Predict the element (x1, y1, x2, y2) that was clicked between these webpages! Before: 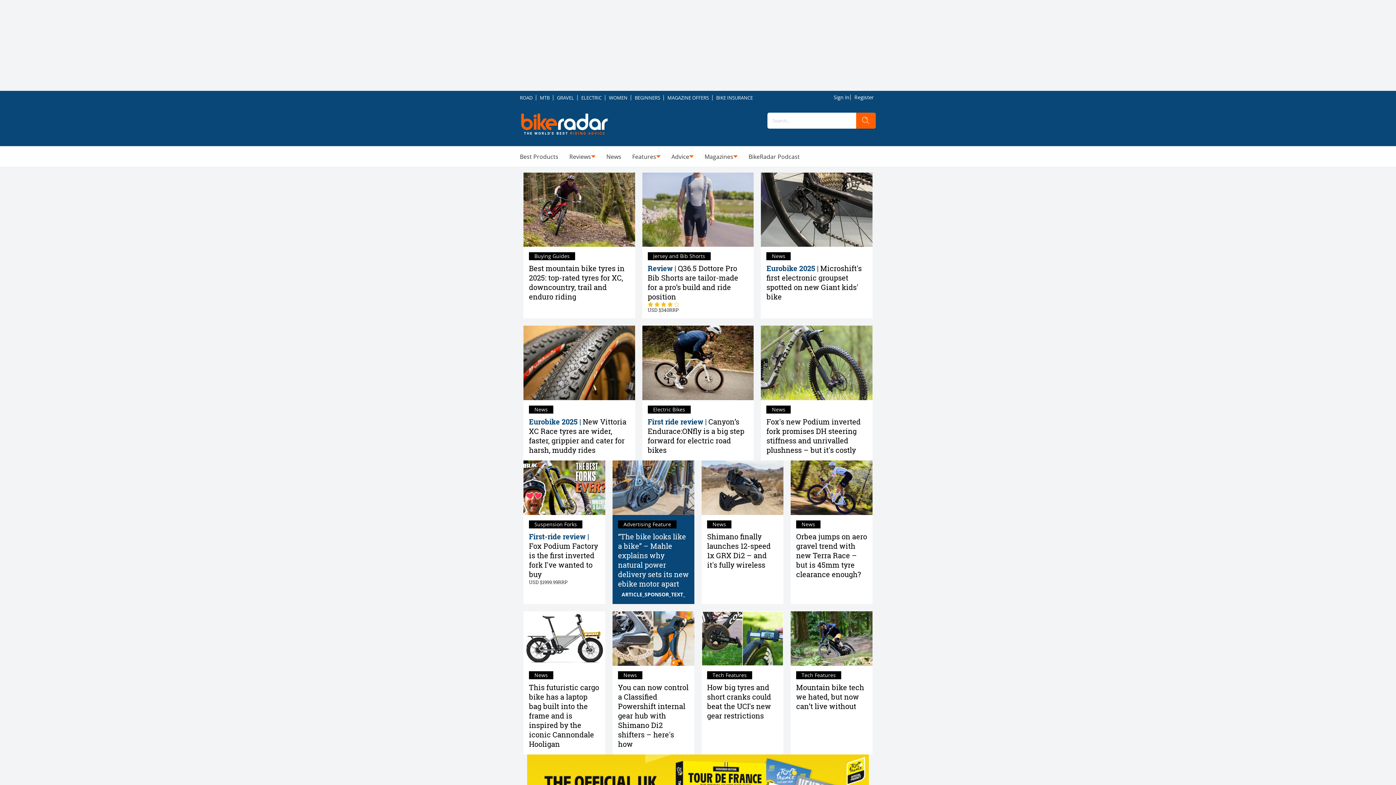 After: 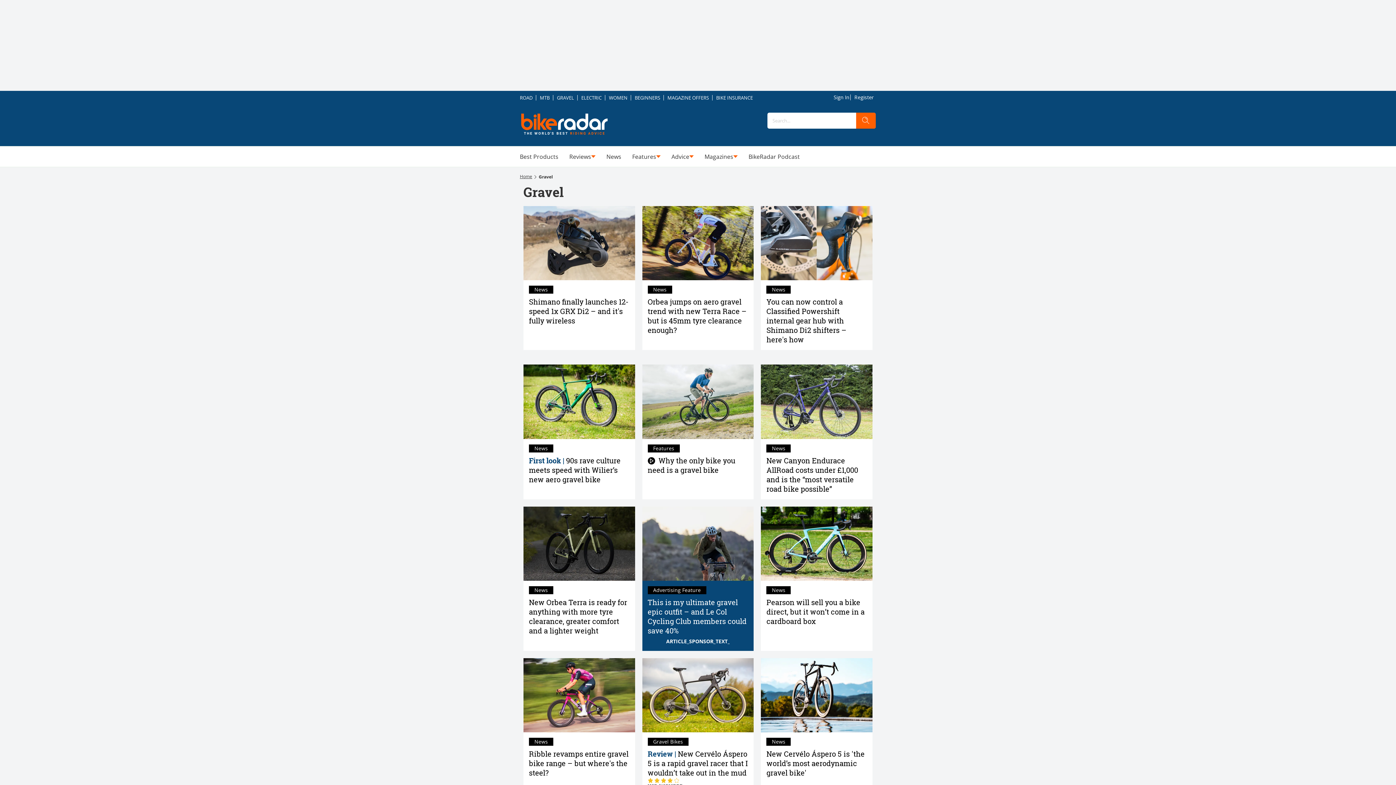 Action: bbox: (553, 91, 577, 104) label: GRAVEL